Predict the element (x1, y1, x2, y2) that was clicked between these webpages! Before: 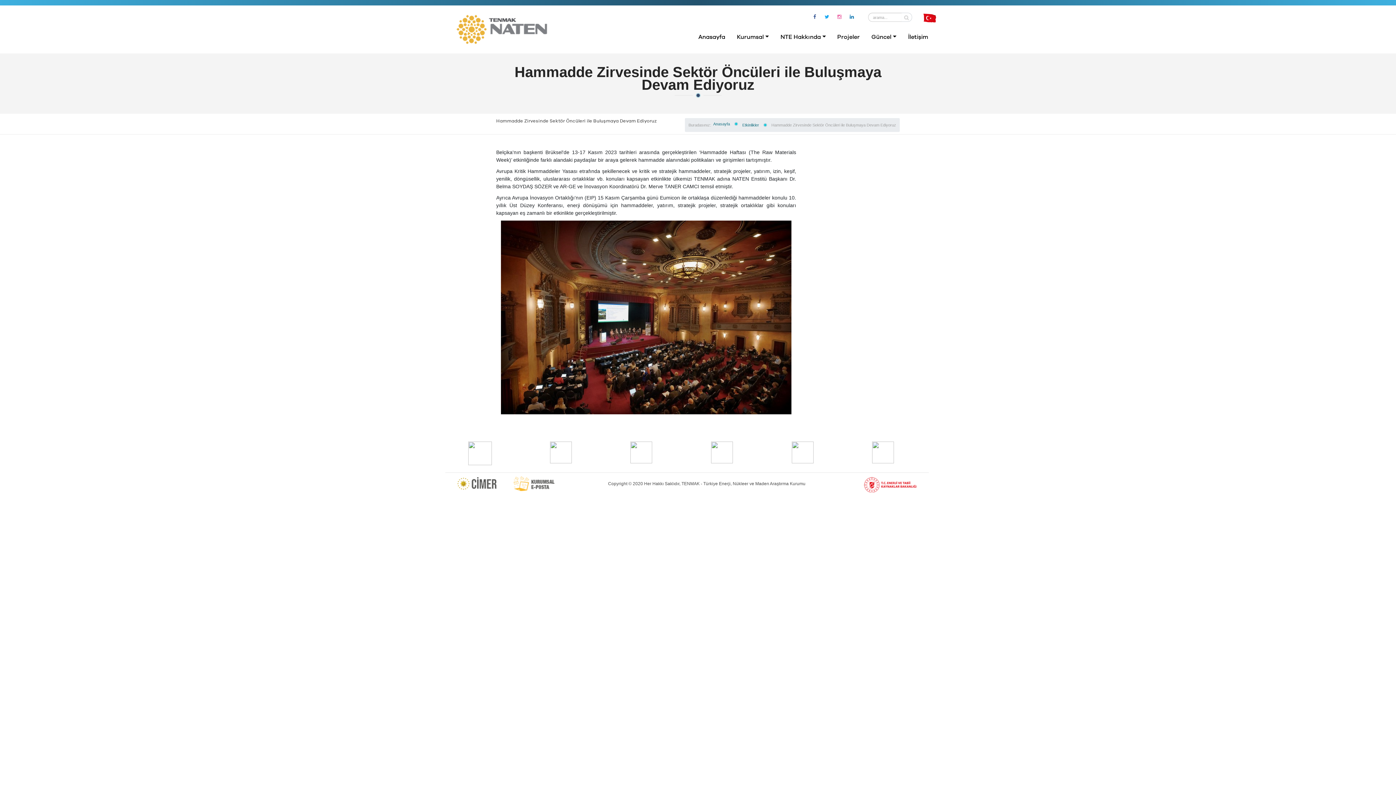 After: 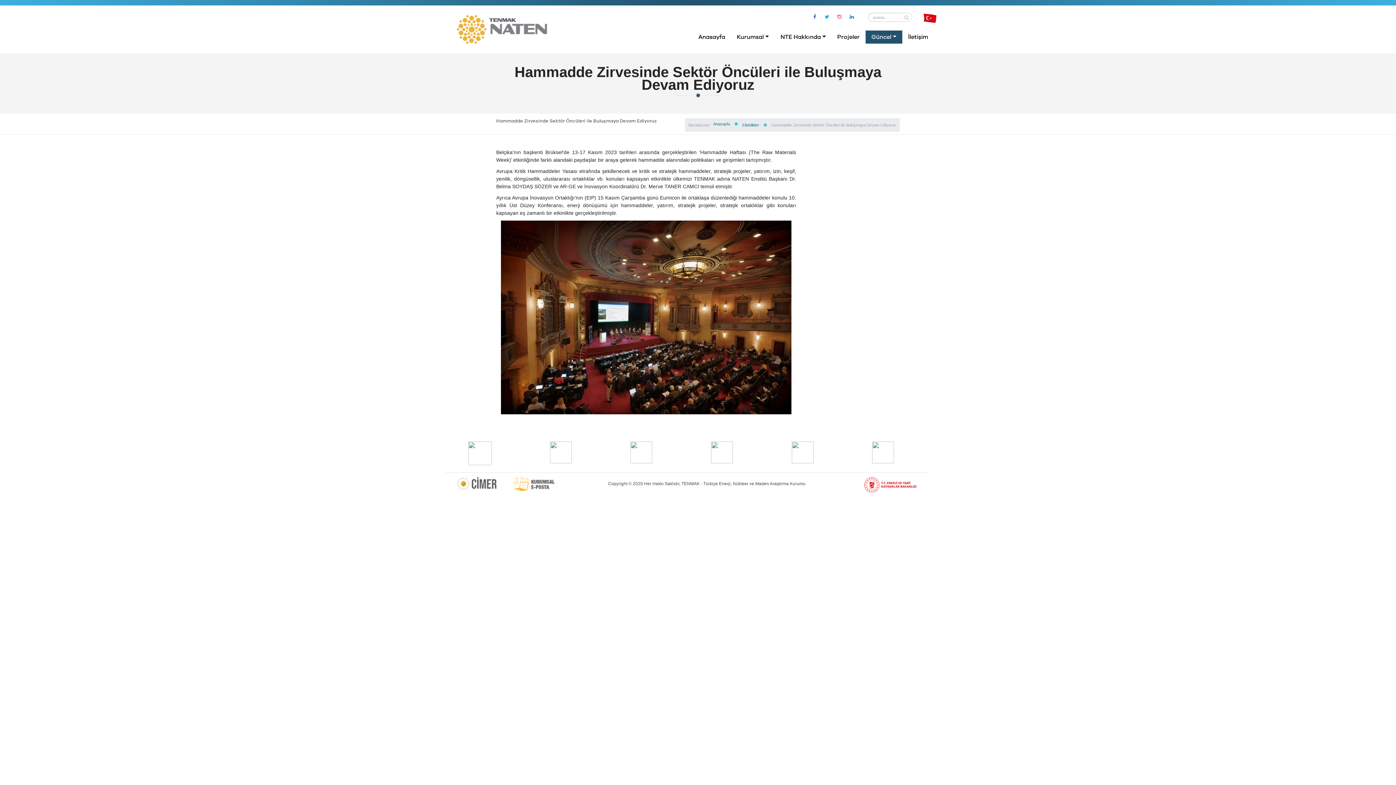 Action: bbox: (865, 30, 902, 43) label: Güncel